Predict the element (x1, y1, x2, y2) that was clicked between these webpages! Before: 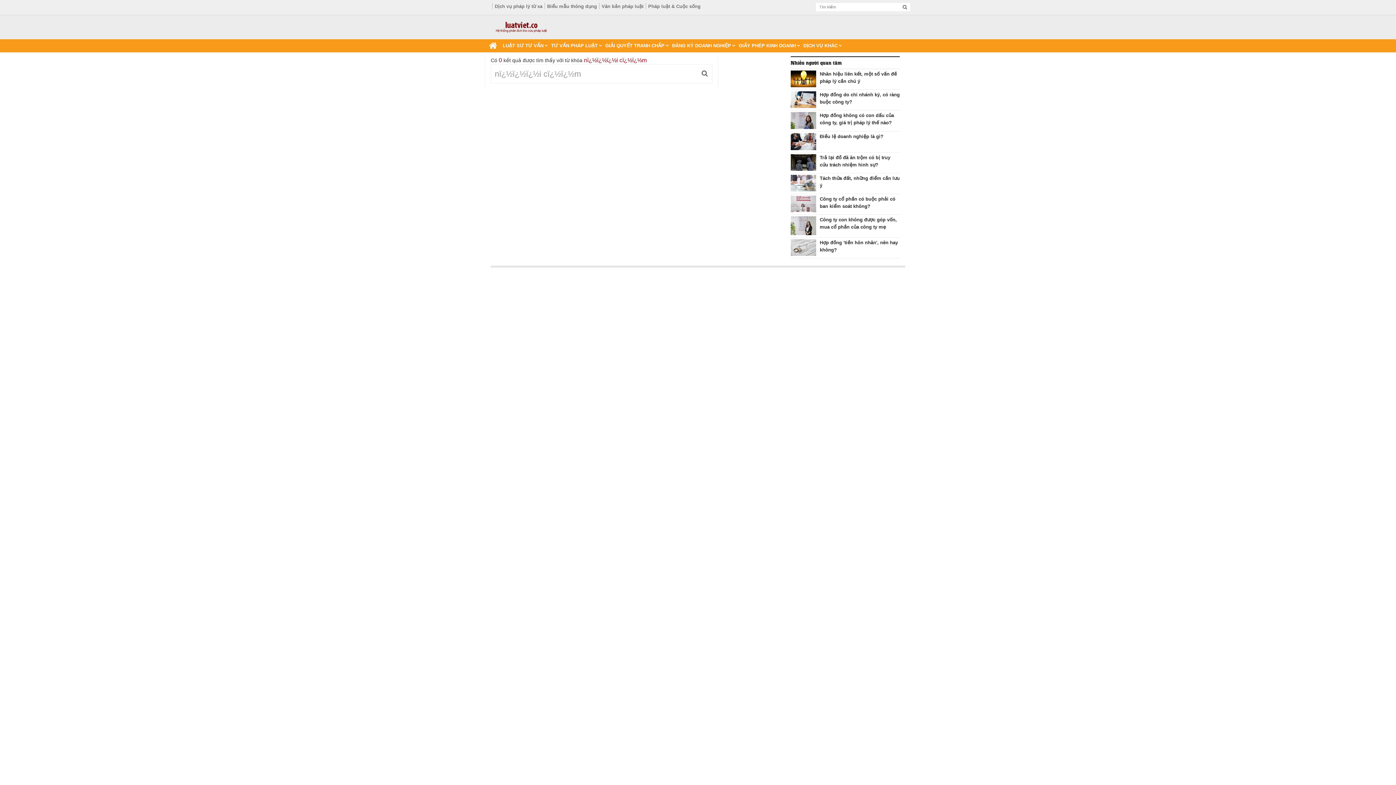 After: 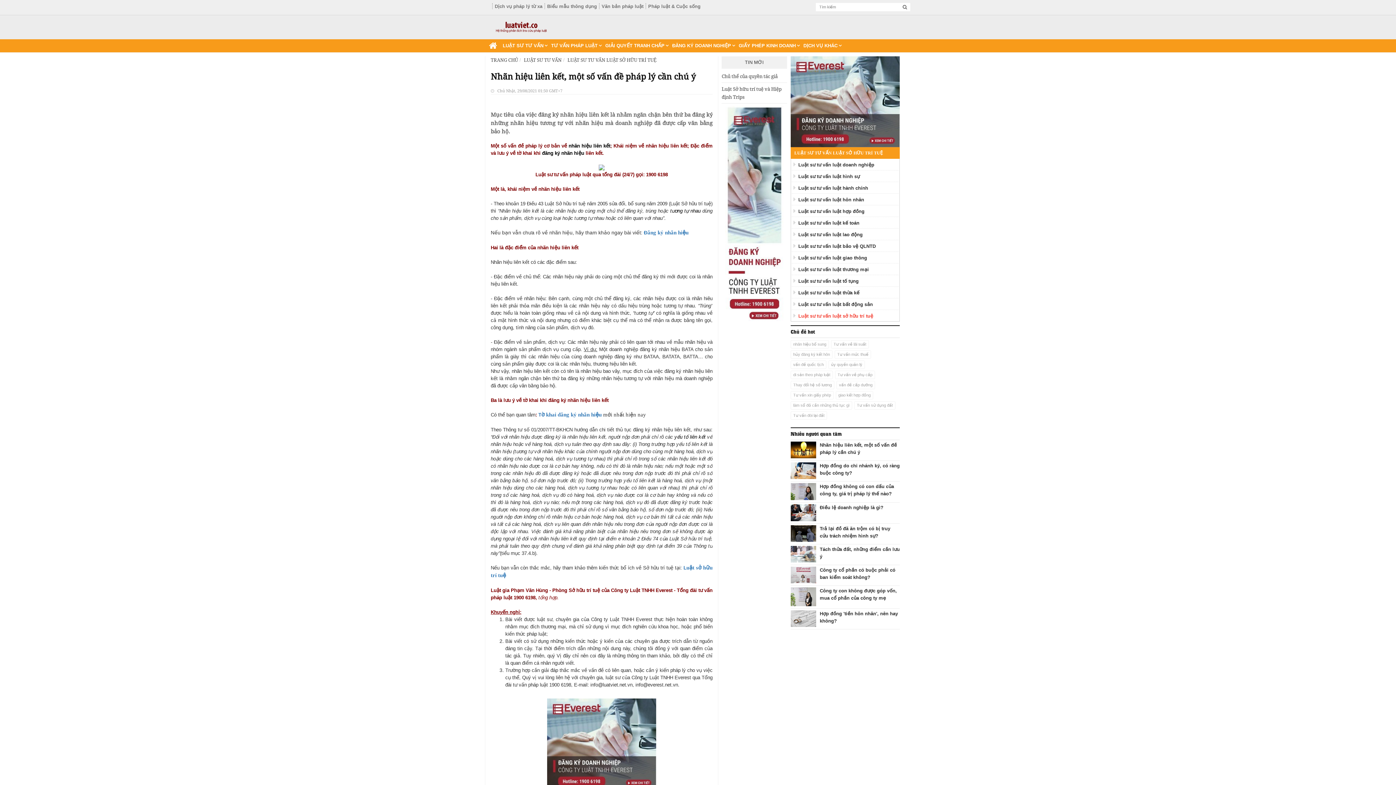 Action: label: Nhãn hiệu liên kết, một số vấn đề pháp lý cần chú ý bbox: (790, 70, 900, 84)